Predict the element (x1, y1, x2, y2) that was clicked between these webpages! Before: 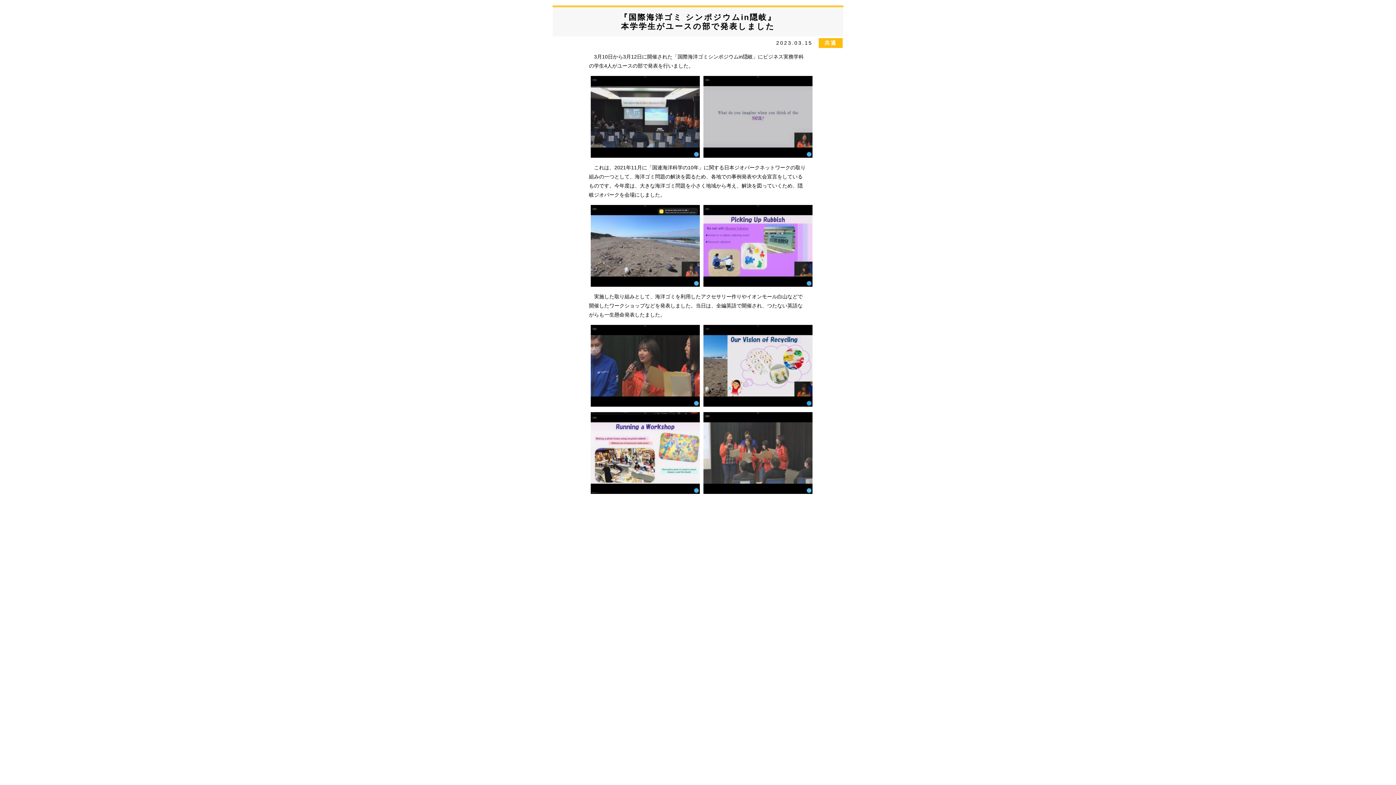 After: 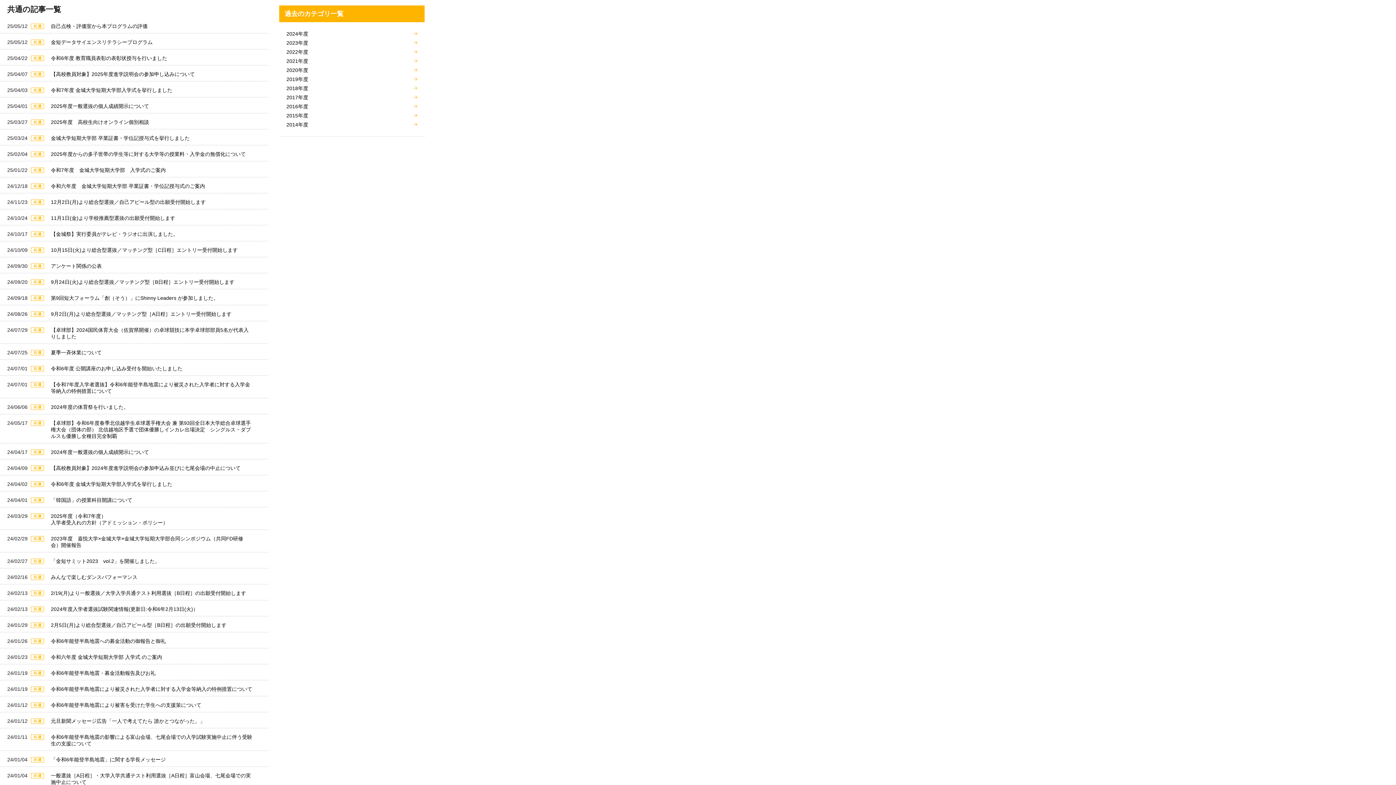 Action: label: 共通 bbox: (818, 40, 842, 45)